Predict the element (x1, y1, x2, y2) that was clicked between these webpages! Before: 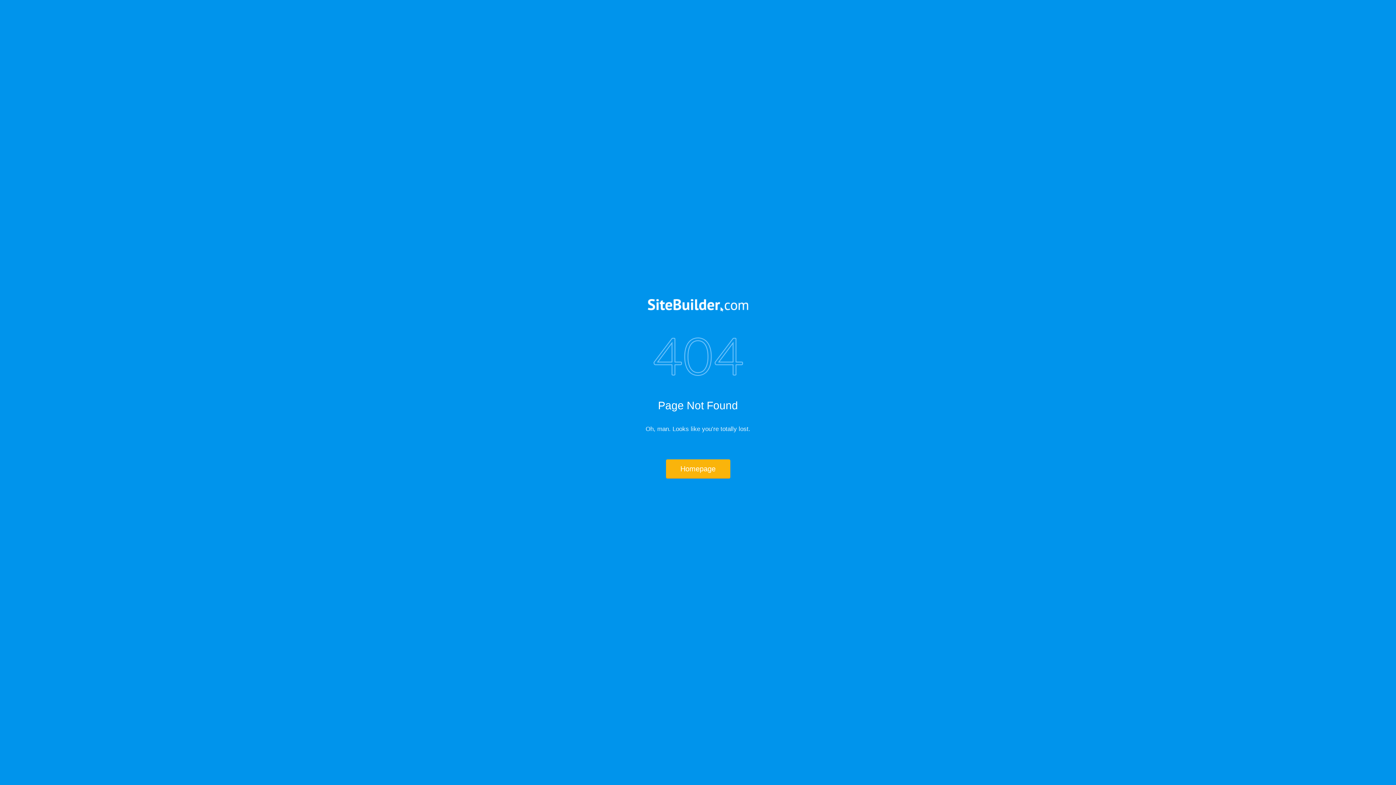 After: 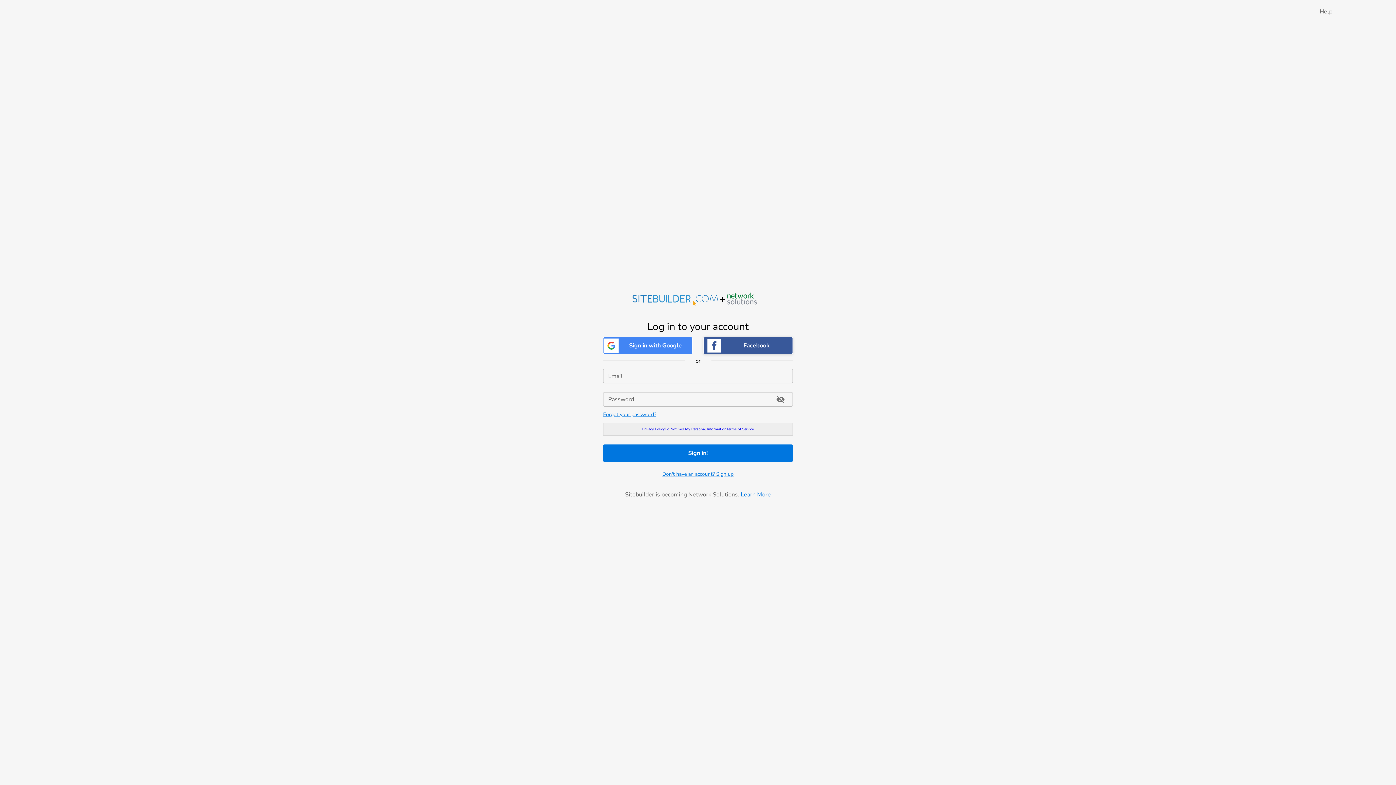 Action: bbox: (517, 299, 878, 312)